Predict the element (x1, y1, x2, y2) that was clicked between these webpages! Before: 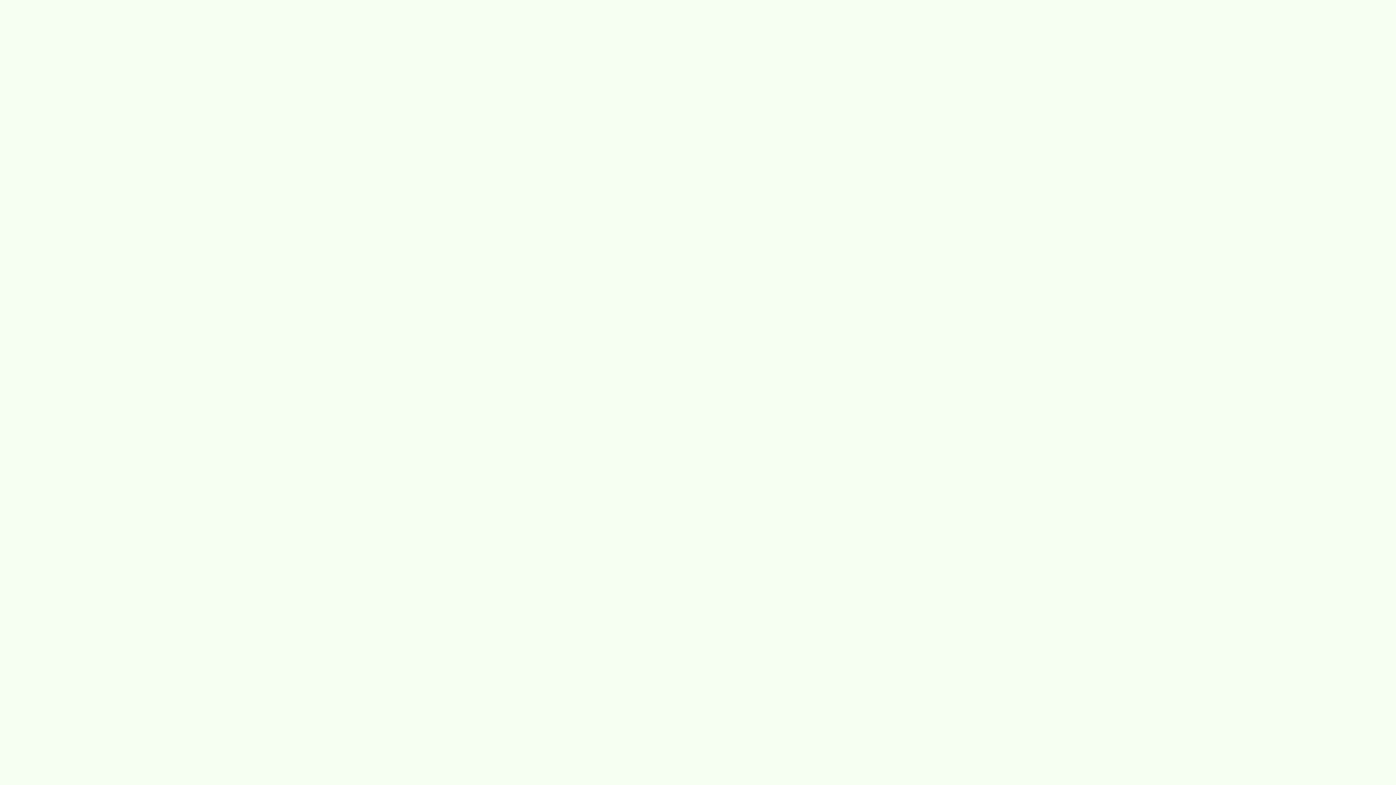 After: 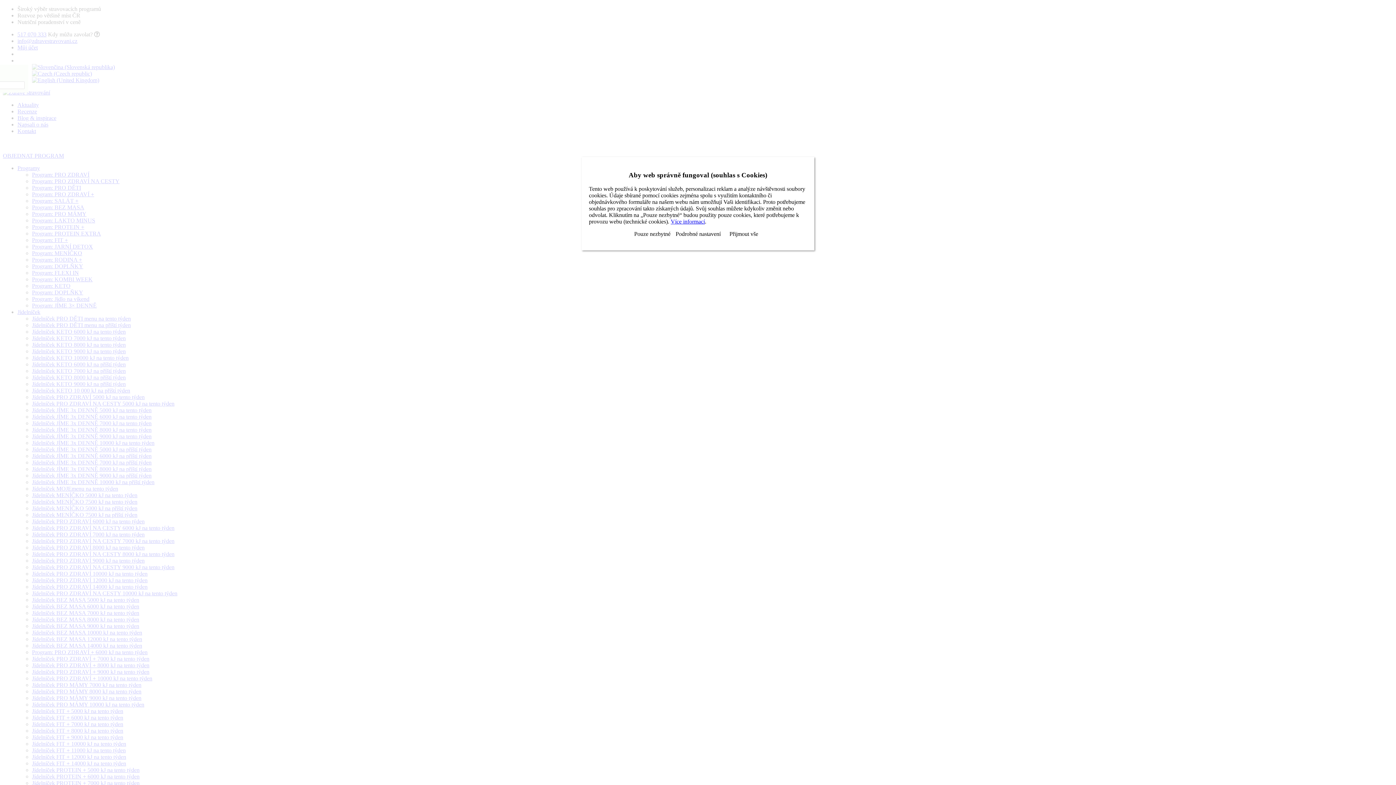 Action: bbox: (663, 220, 700, 228) label: Více informací